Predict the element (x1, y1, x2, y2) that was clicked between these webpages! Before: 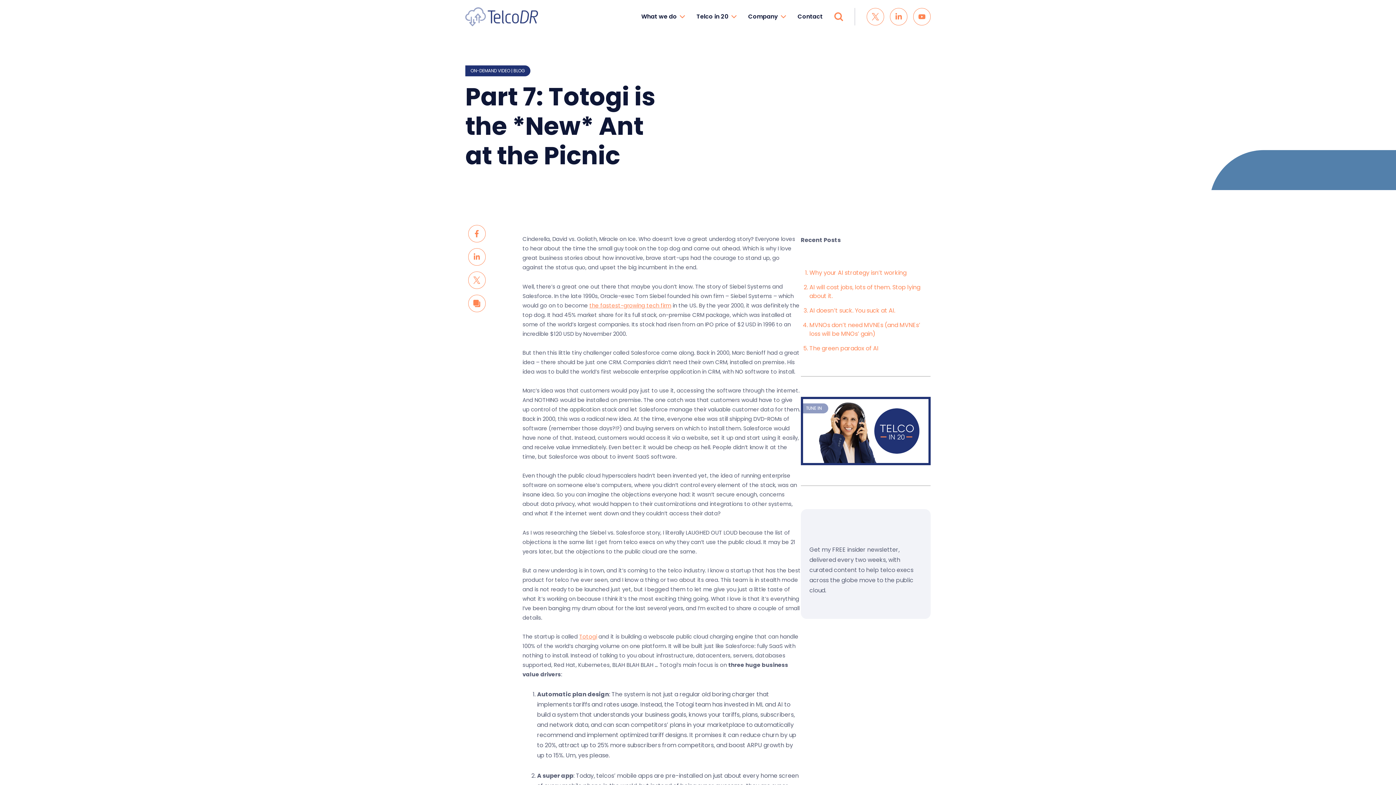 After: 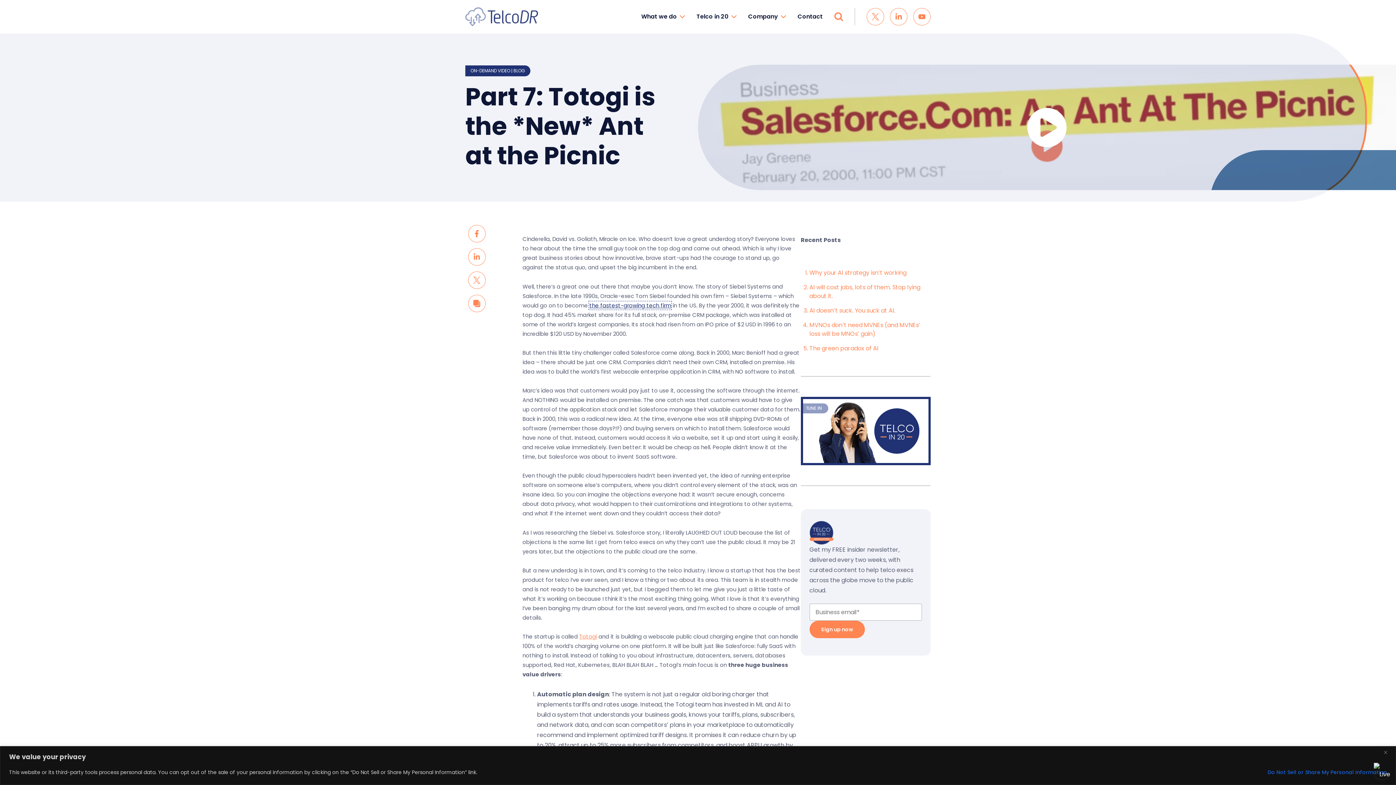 Action: bbox: (589, 301, 671, 309) label: the fastest-growing tech firm